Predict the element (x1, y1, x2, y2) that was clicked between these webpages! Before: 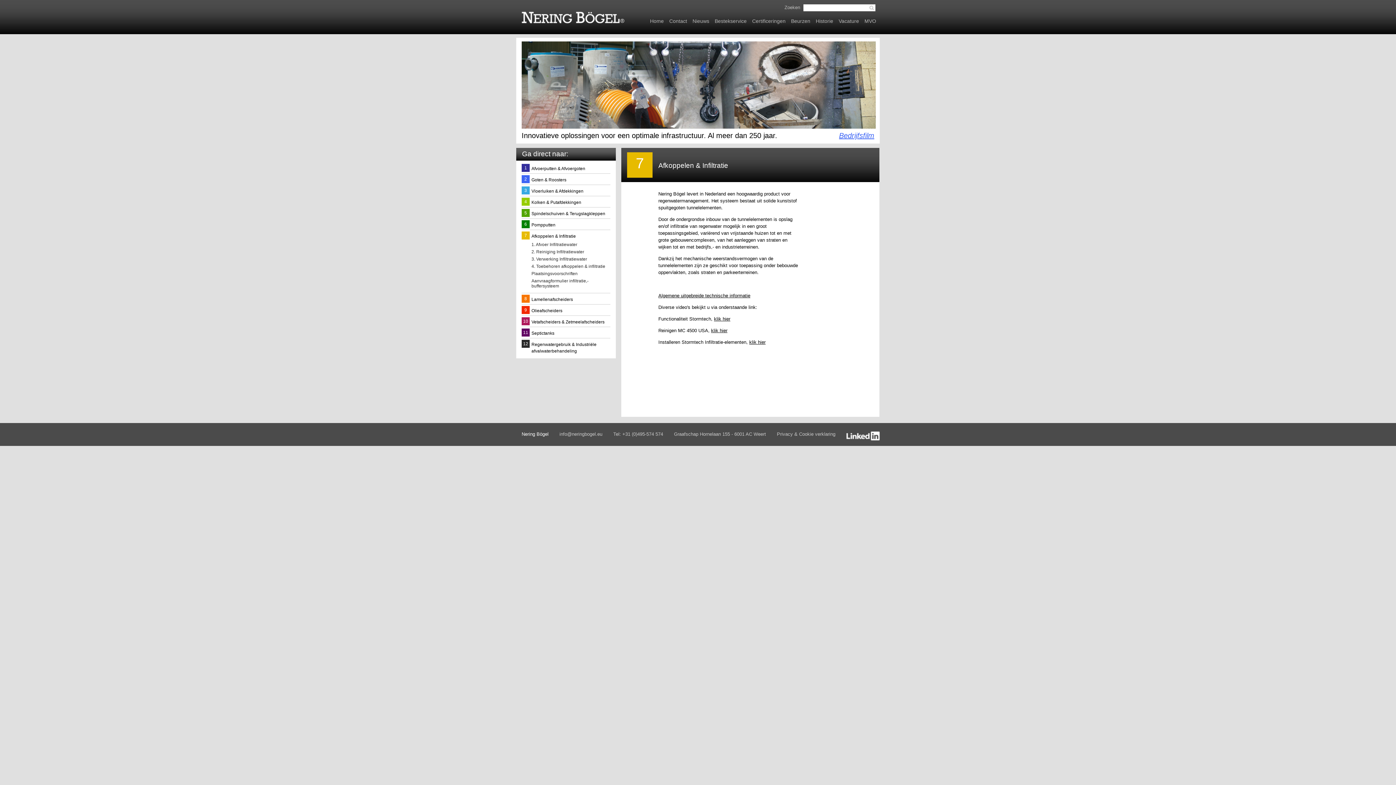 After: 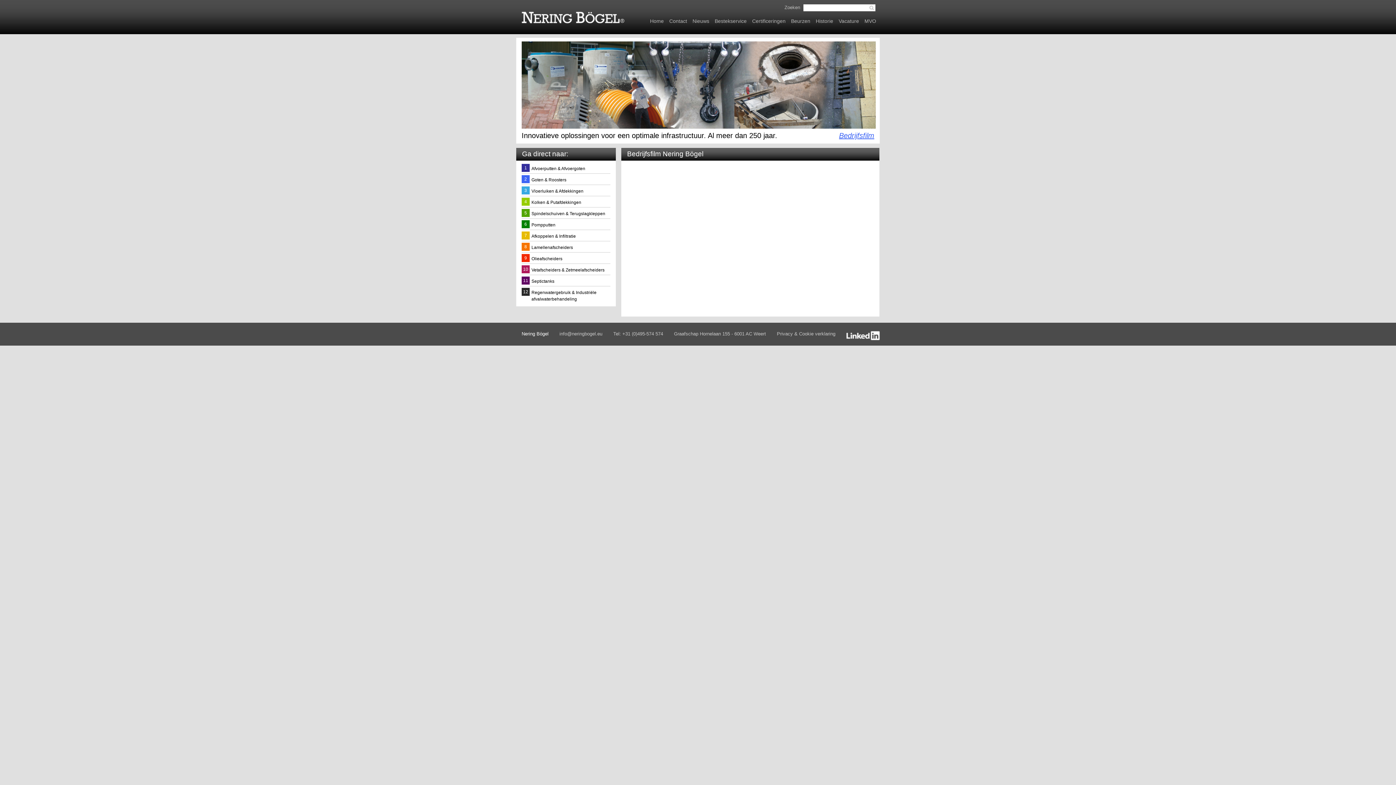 Action: bbox: (839, 131, 874, 140) label: Bedrijfsfilm